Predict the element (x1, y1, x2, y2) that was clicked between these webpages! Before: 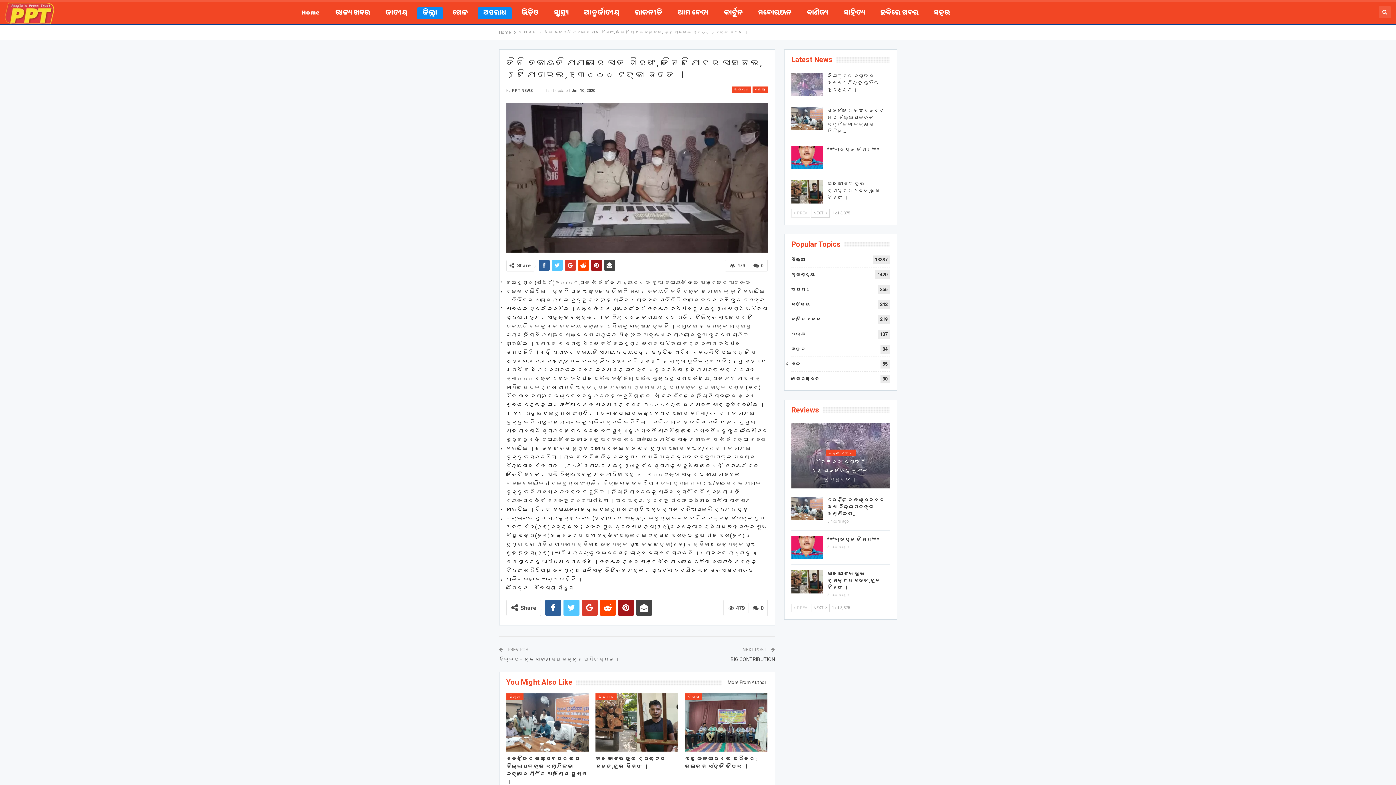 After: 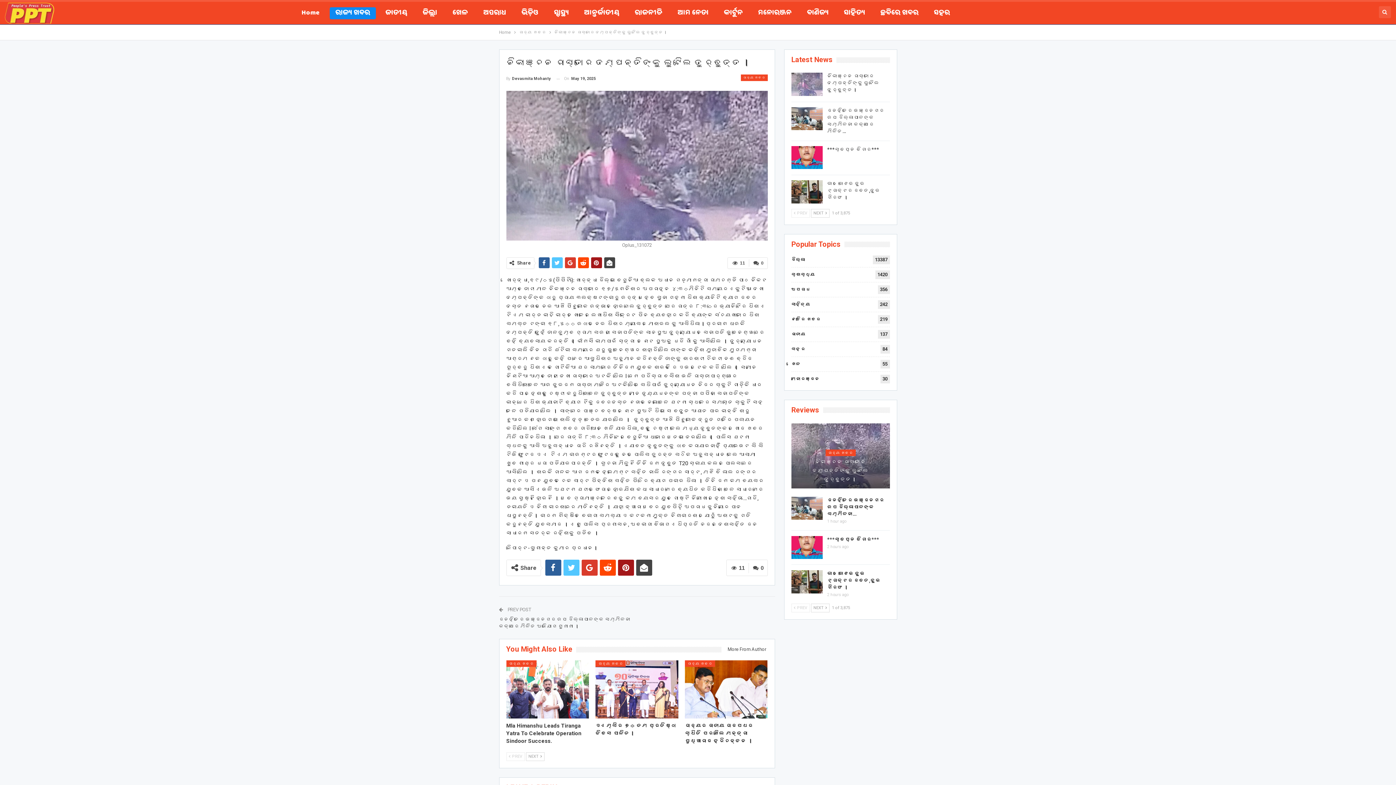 Action: bbox: (798, 457, 882, 483) label: ନିକାଞ୍ଚନ ରାସ୍ତାରେ ଦମ୍ପନ୍ତିଙ୍କୁ ଲୁଟିଲେ ଦୁର୍ବୁତ୍ତ।